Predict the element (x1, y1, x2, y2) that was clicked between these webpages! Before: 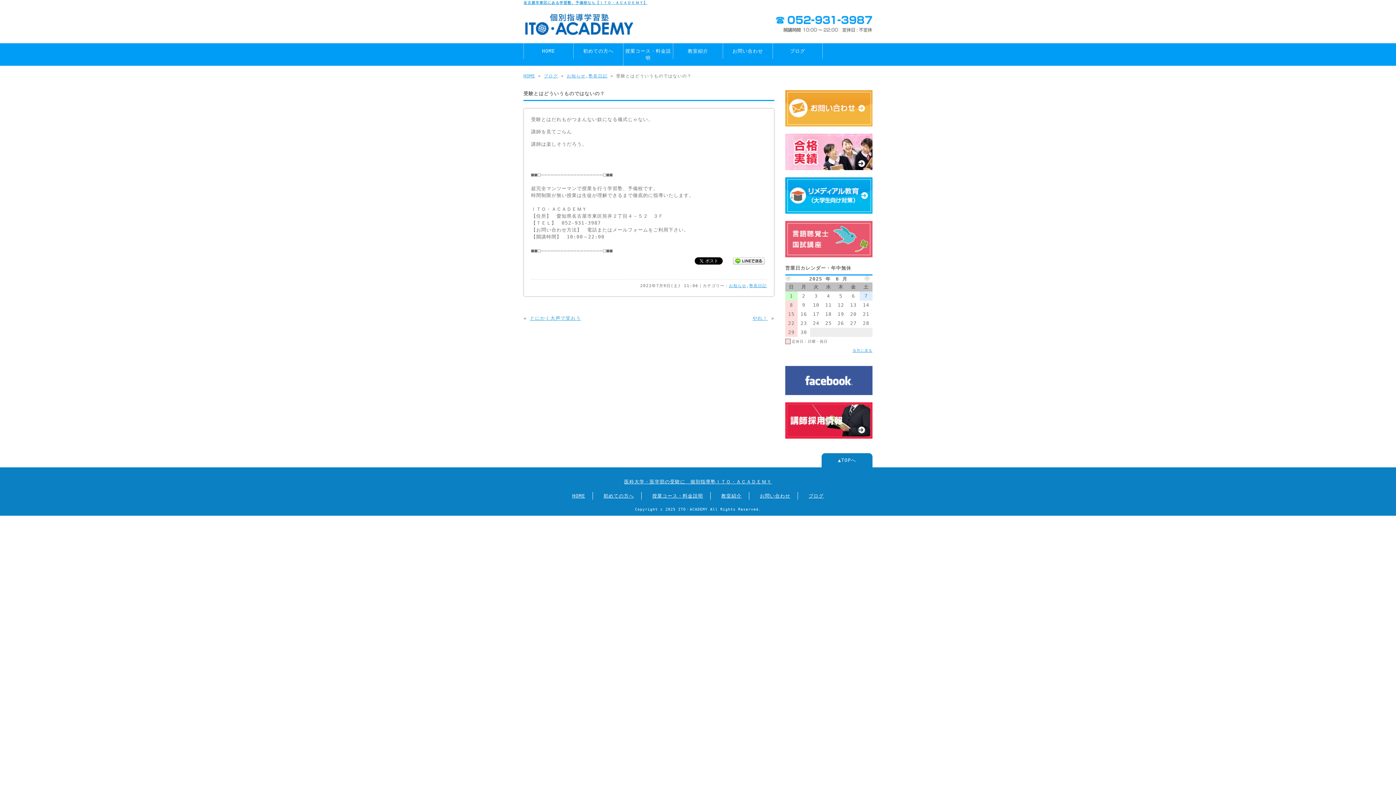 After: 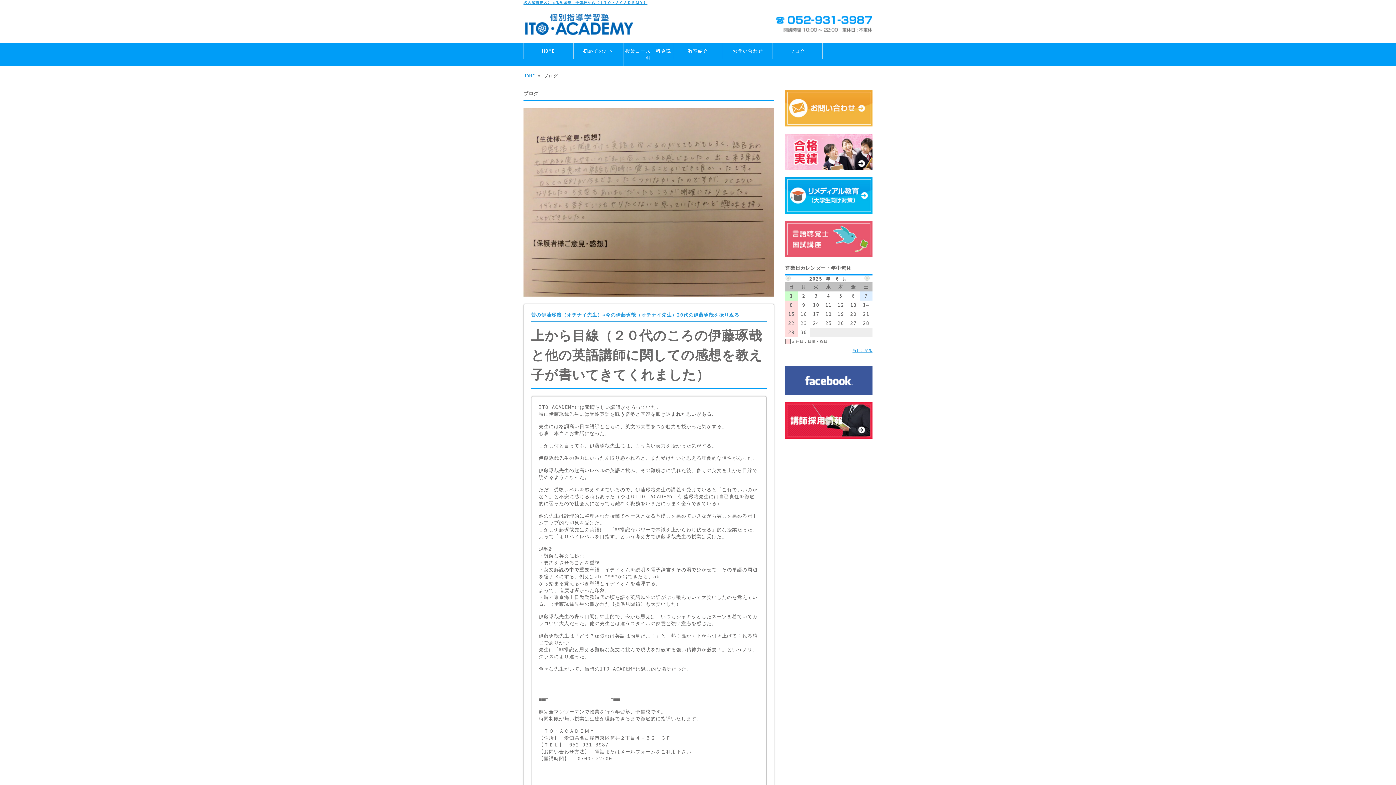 Action: label: ブログ bbox: (808, 493, 824, 498)